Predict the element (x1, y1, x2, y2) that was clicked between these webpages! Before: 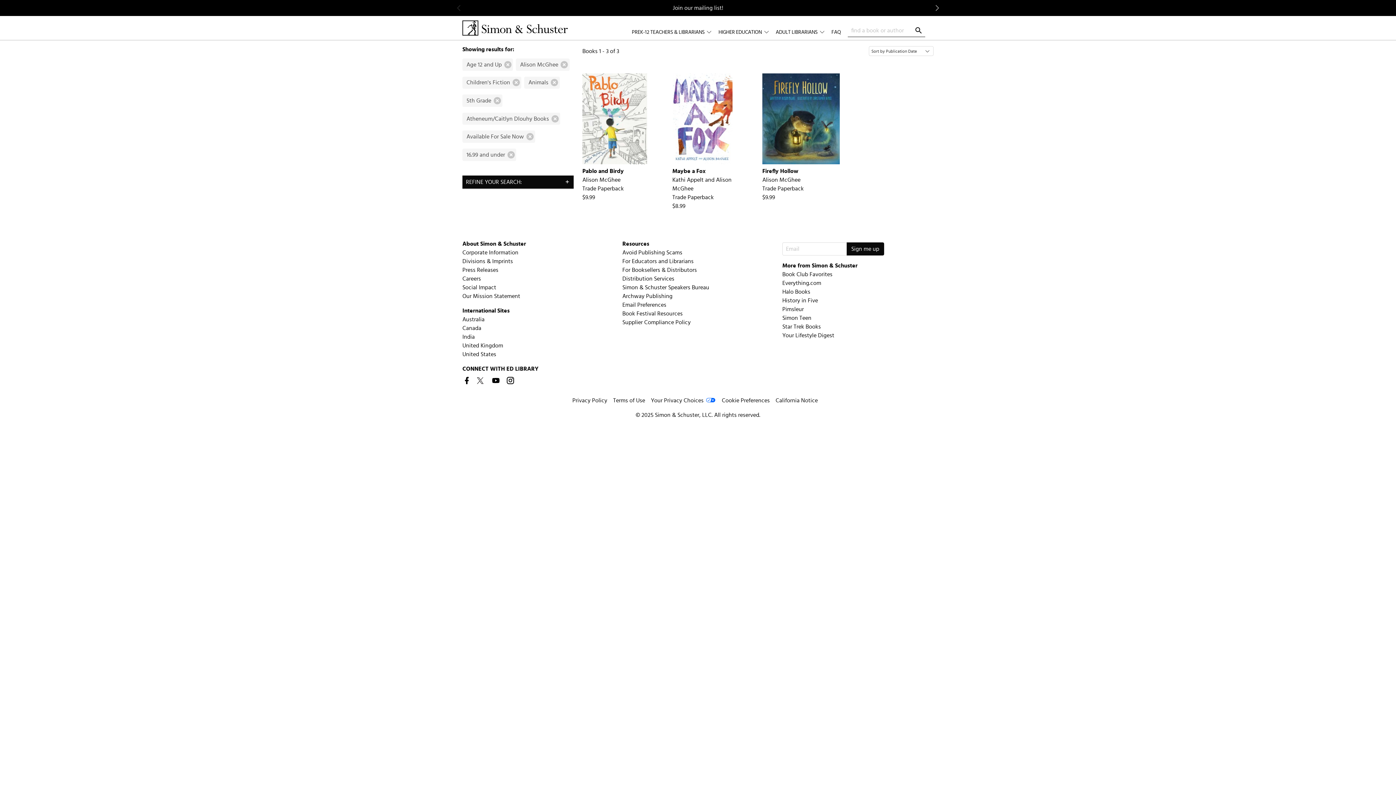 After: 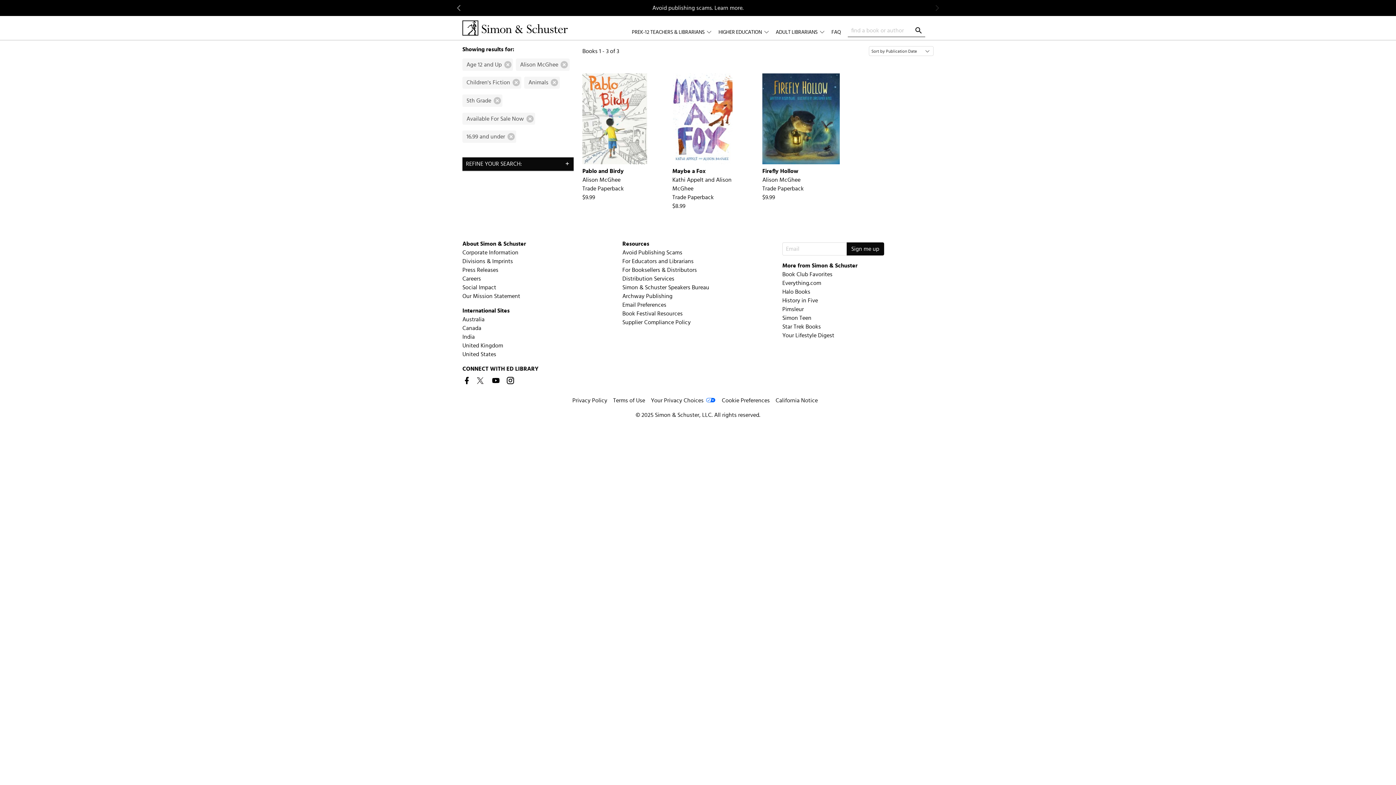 Action: bbox: (551, 115, 558, 122)